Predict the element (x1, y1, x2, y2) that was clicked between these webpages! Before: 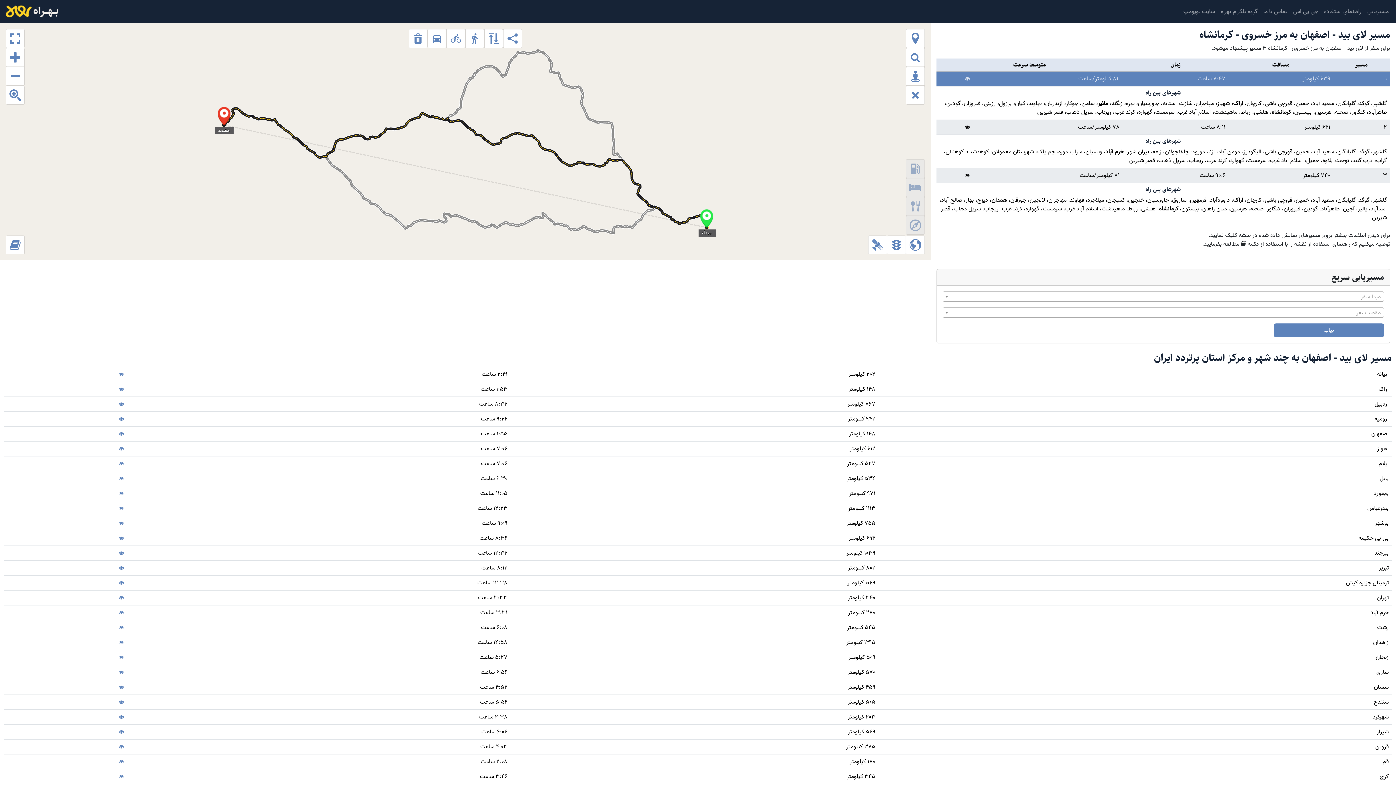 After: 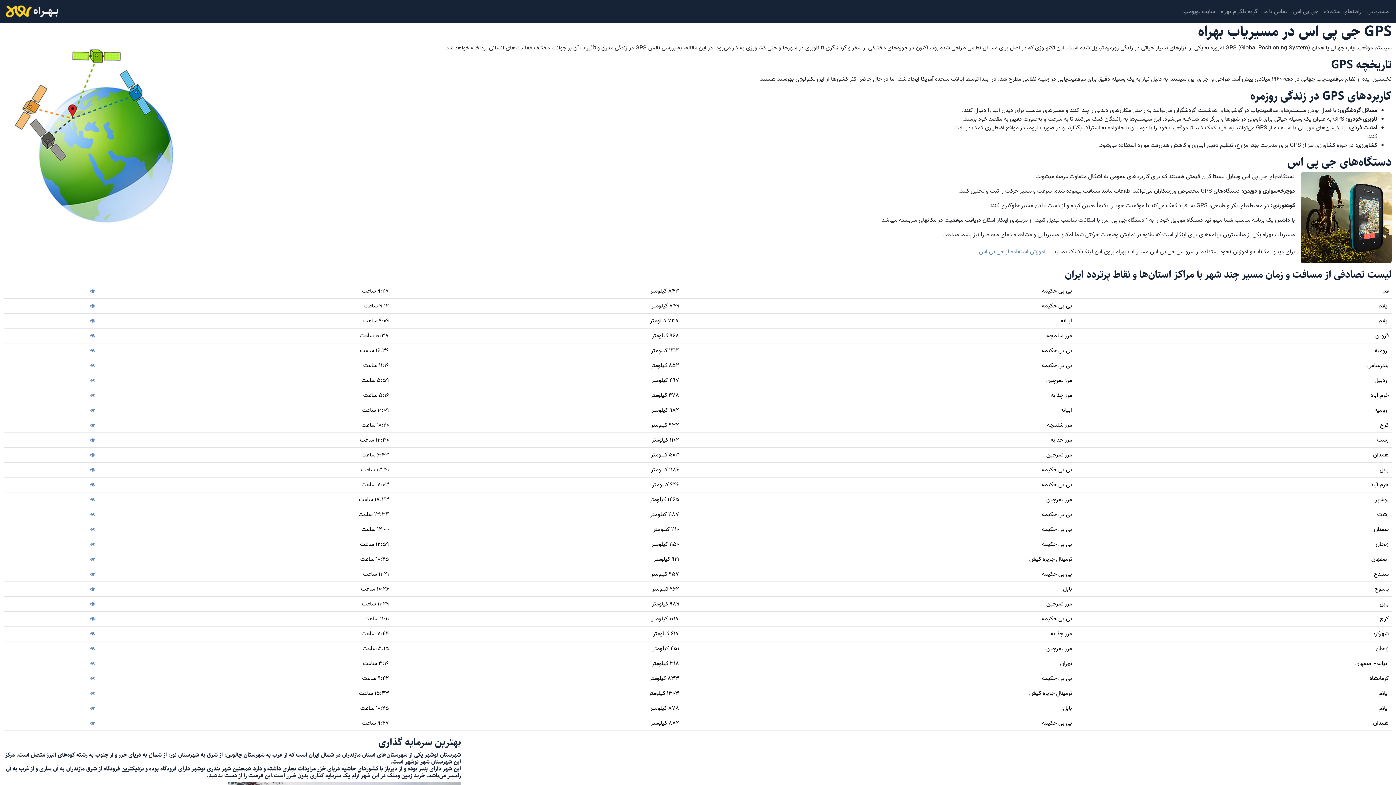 Action: bbox: (1290, 4, 1321, 18) label: جی پی اس